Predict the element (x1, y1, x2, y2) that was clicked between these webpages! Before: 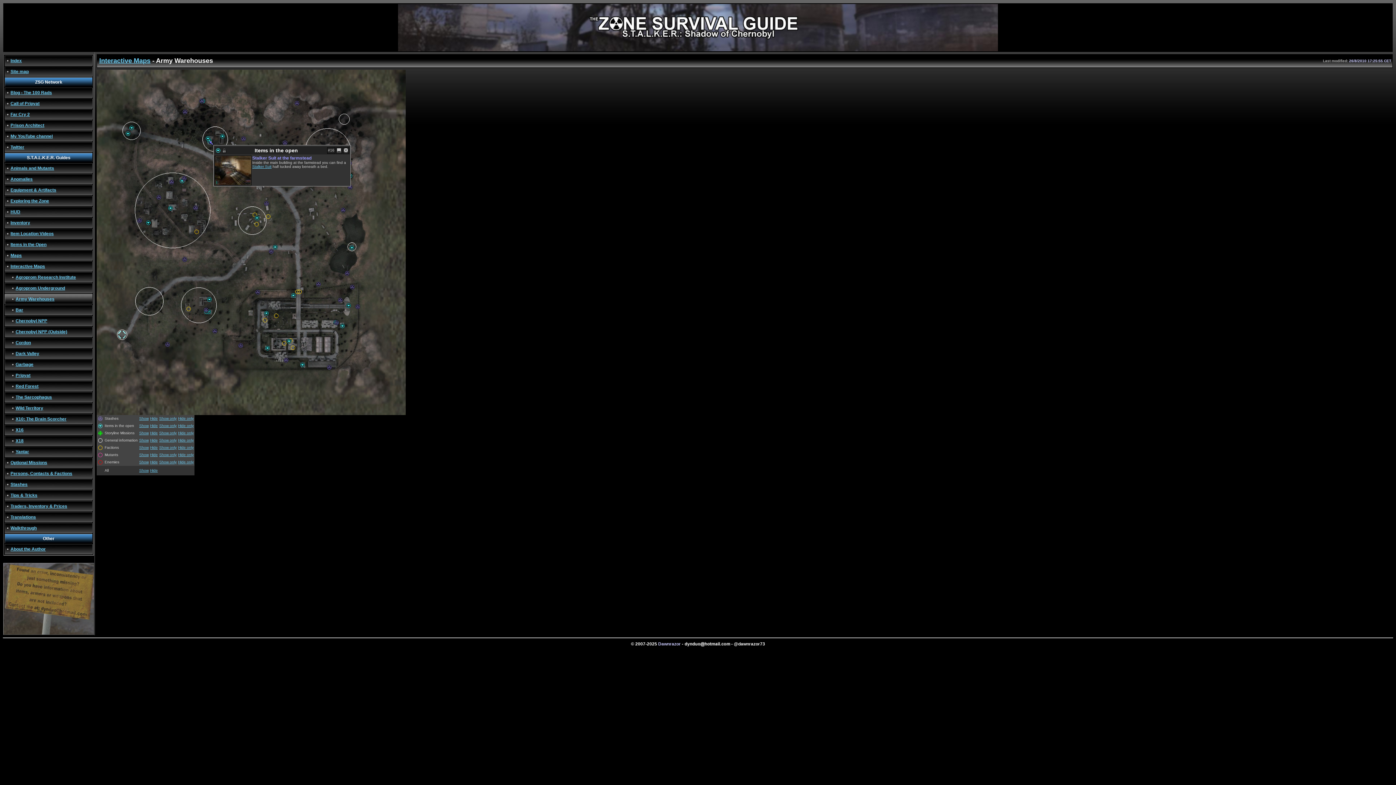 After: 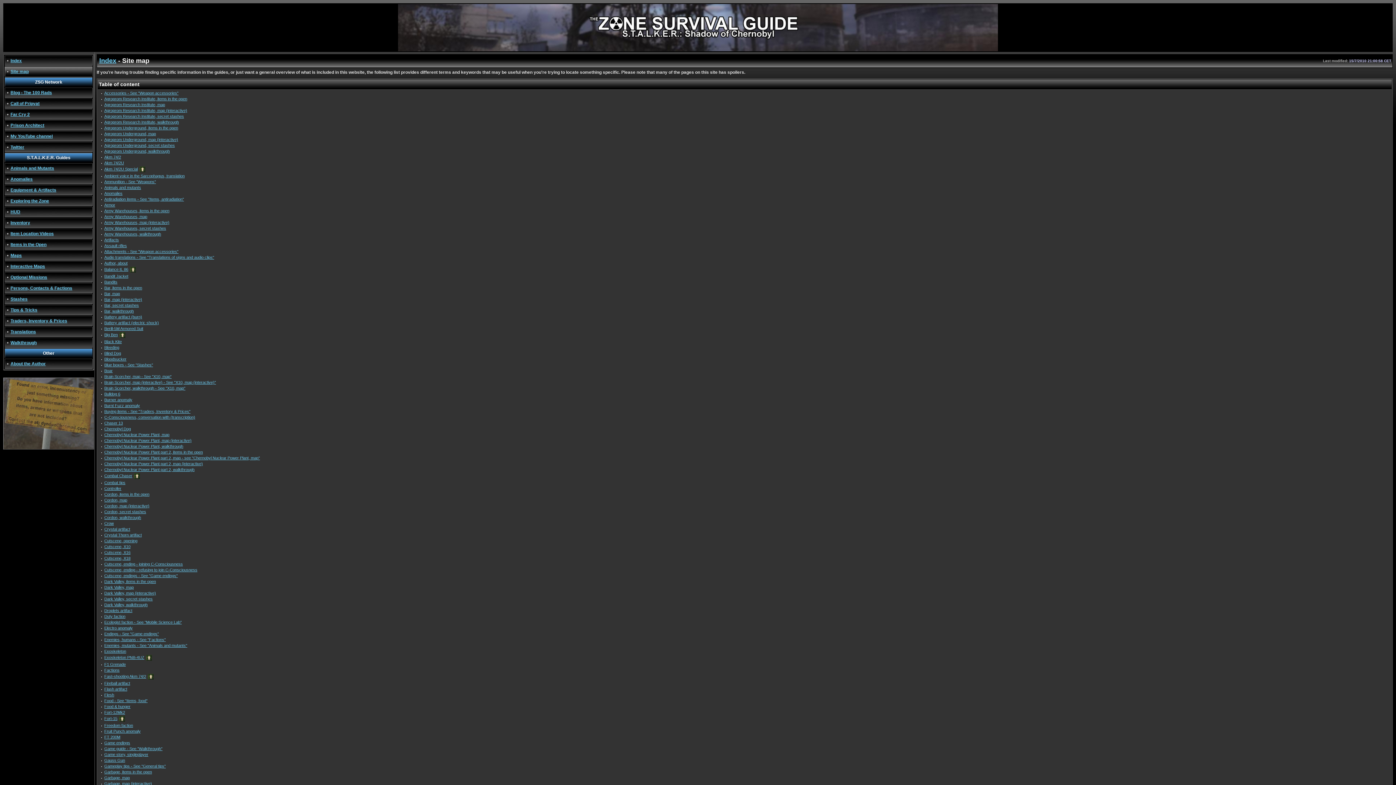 Action: label: Site map bbox: (10, 69, 28, 74)